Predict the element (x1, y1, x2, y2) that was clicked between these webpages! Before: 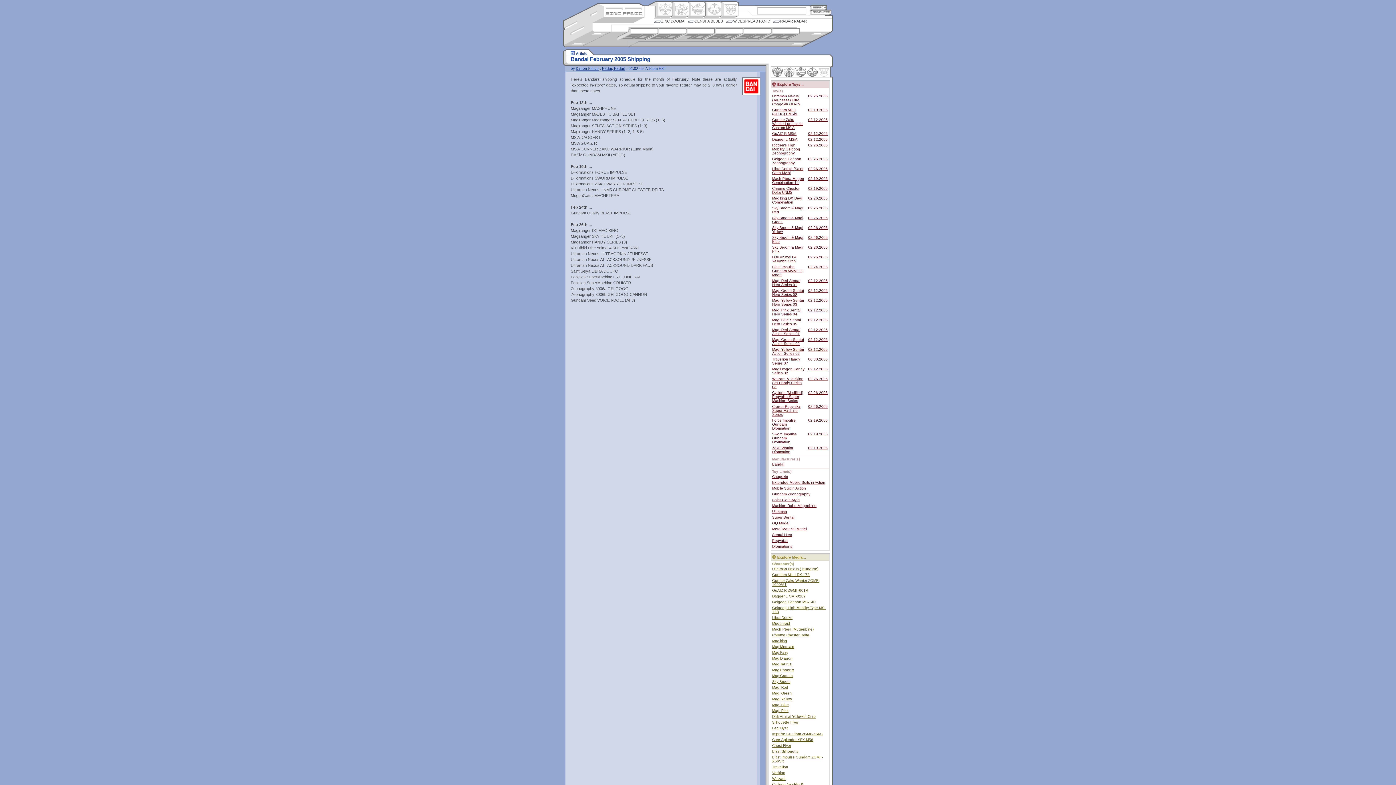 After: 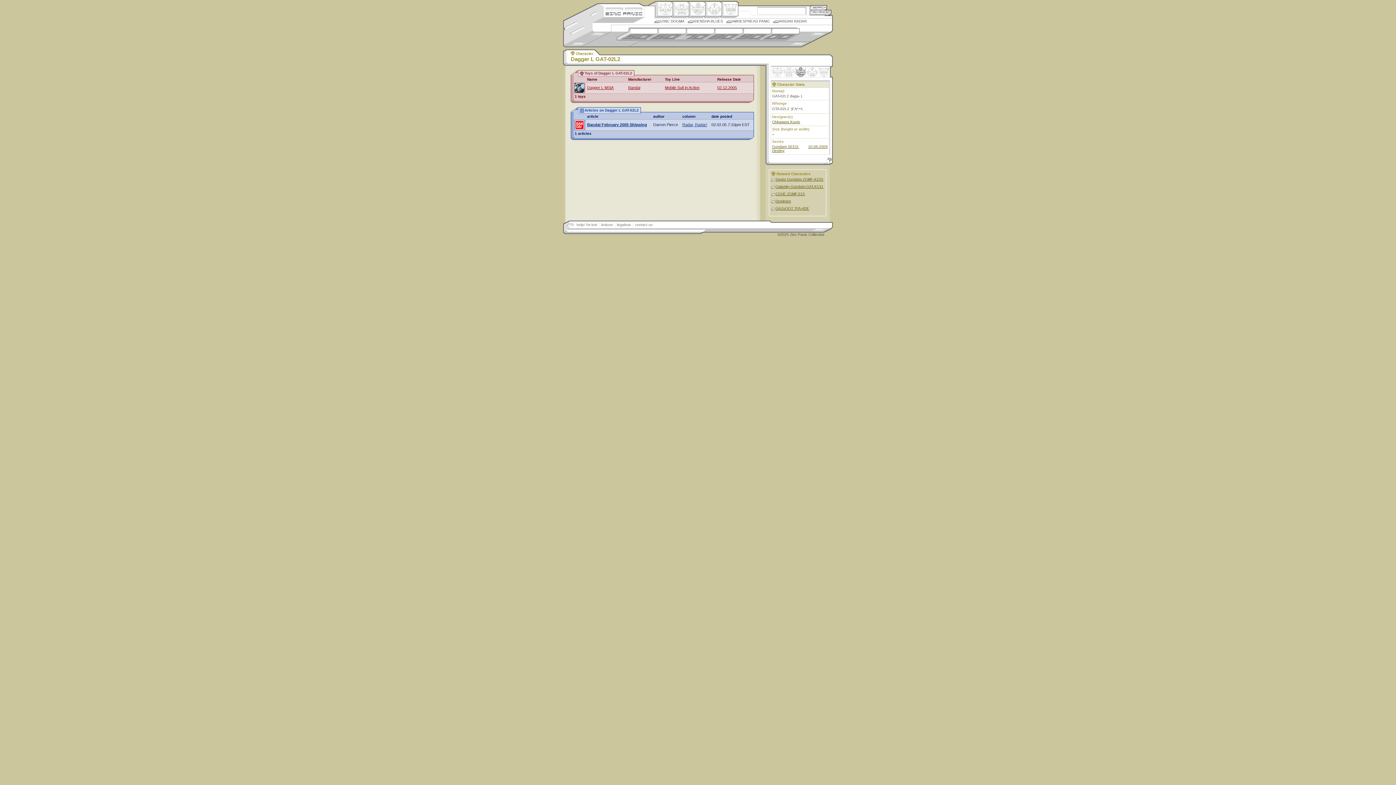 Action: label: Dagger L GAT-02L2 bbox: (772, 594, 805, 598)